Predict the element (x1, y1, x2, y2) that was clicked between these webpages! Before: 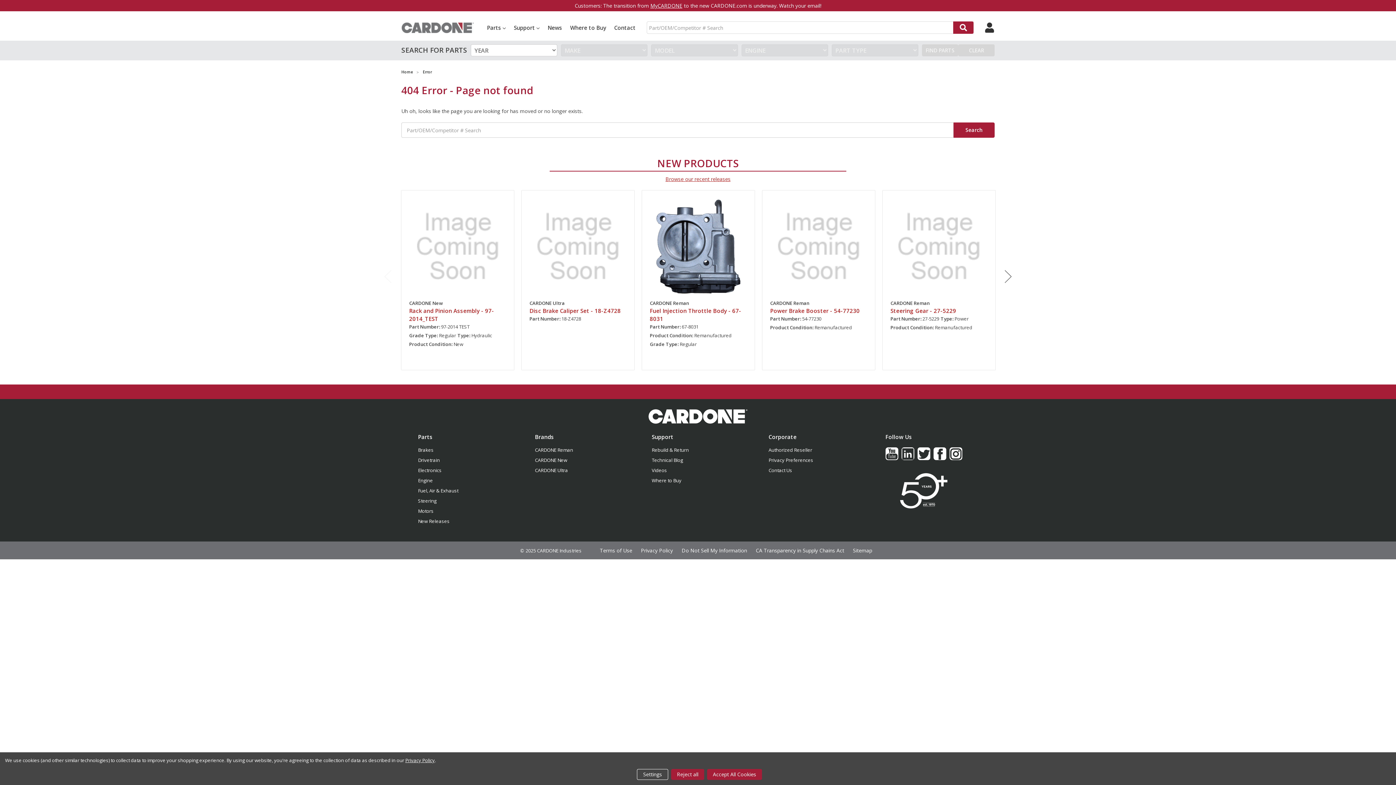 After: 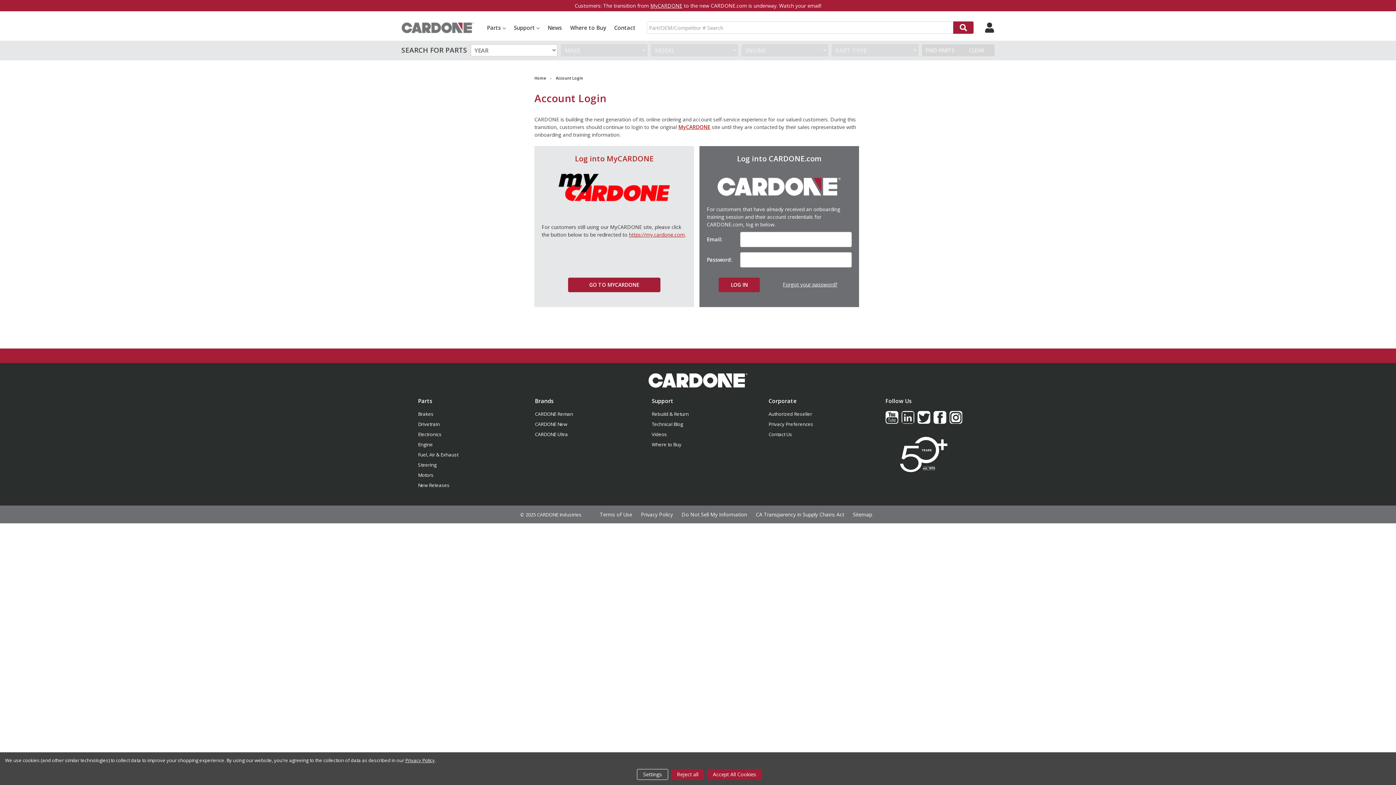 Action: bbox: (984, 22, 994, 32)